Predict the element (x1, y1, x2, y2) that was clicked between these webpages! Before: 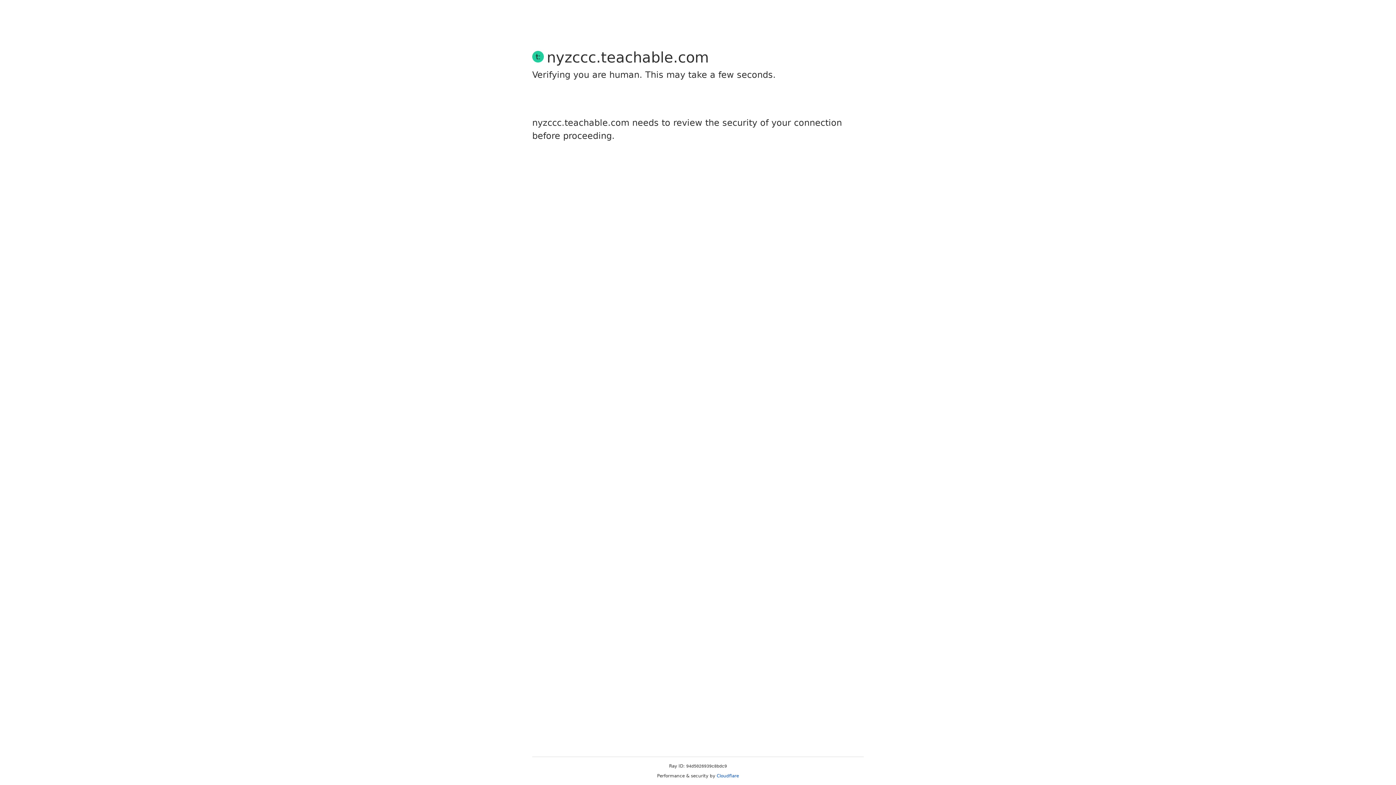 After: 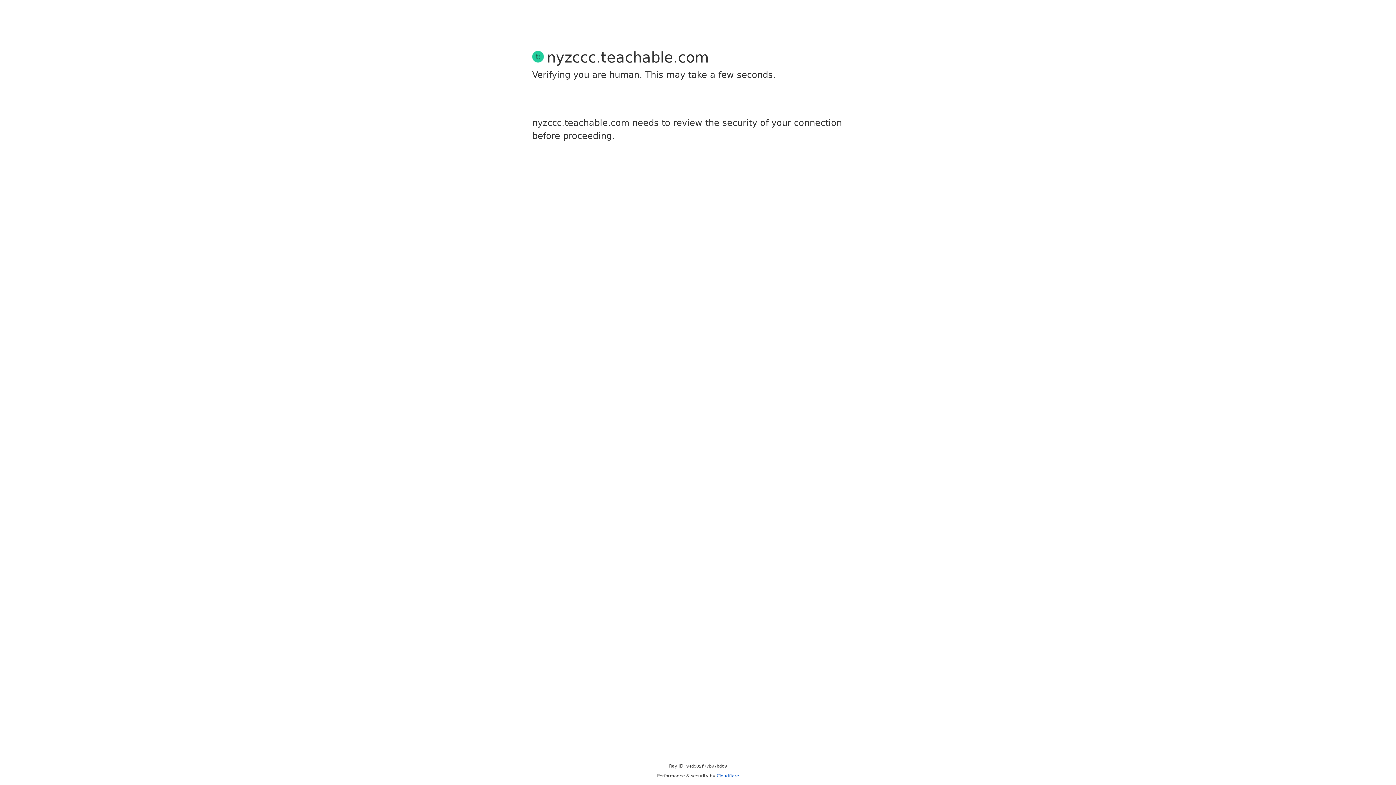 Action: label: Cloudflare bbox: (716, 773, 739, 778)